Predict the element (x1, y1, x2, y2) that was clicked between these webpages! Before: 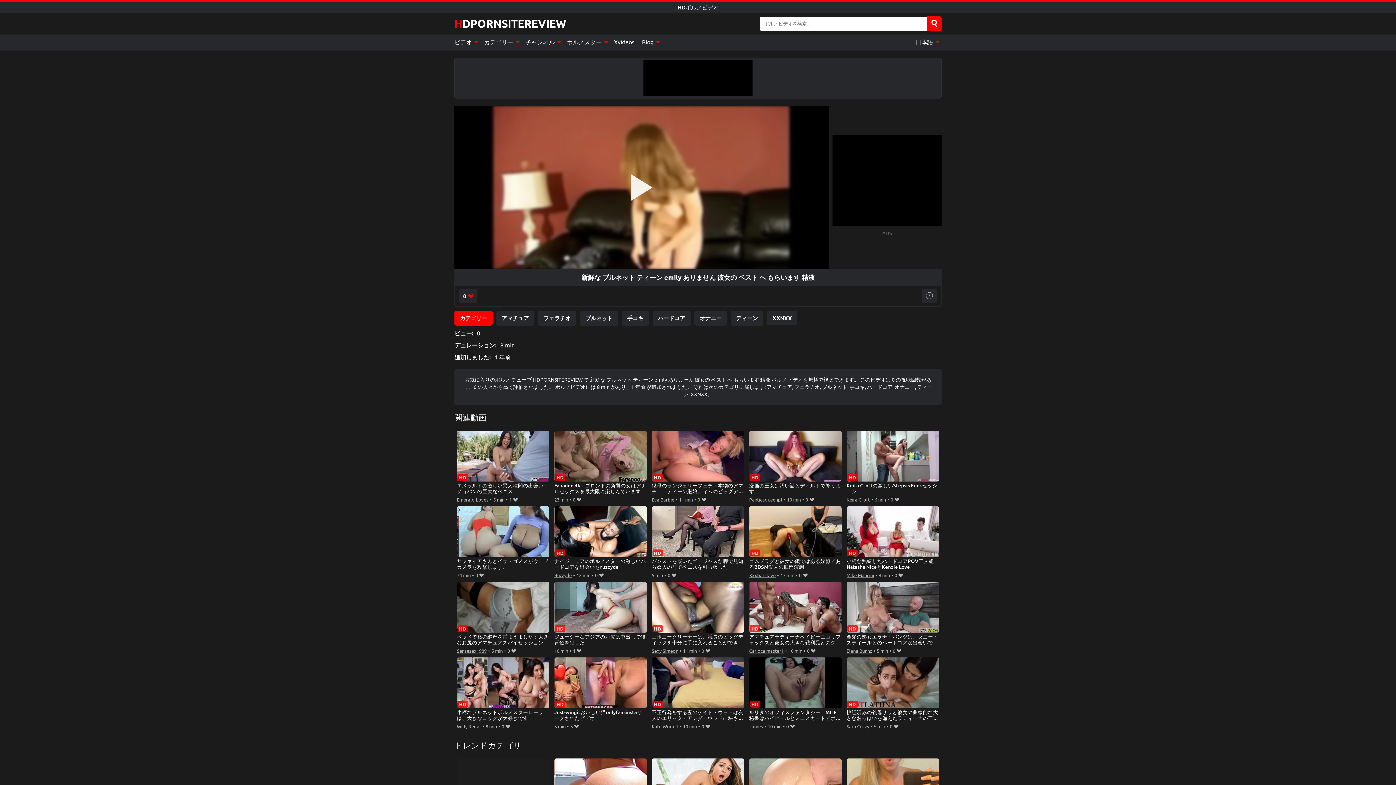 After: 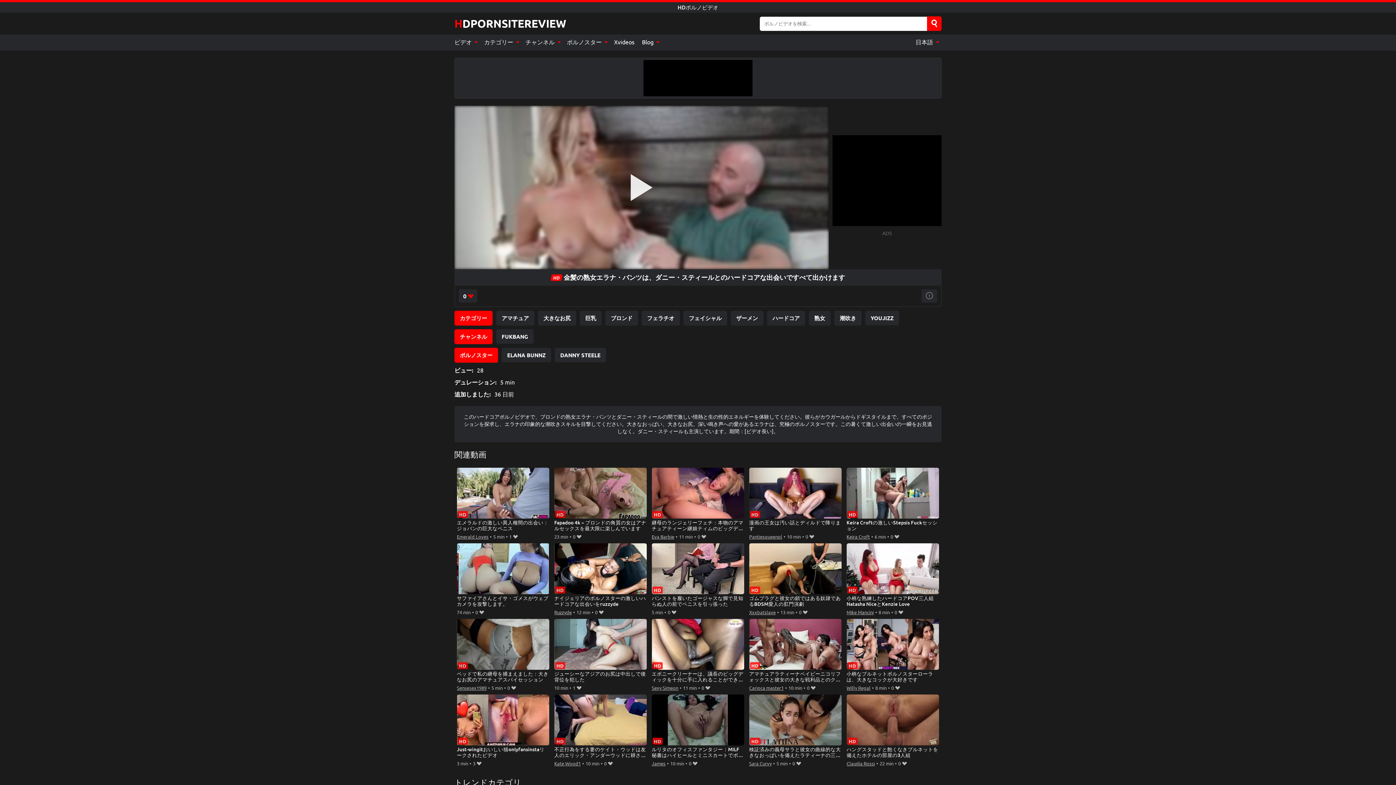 Action: bbox: (846, 582, 939, 646) label: 金髪の熟女エラナ・バンツは、ダニー・スティールとのハードコアな出会いですべて出かけます